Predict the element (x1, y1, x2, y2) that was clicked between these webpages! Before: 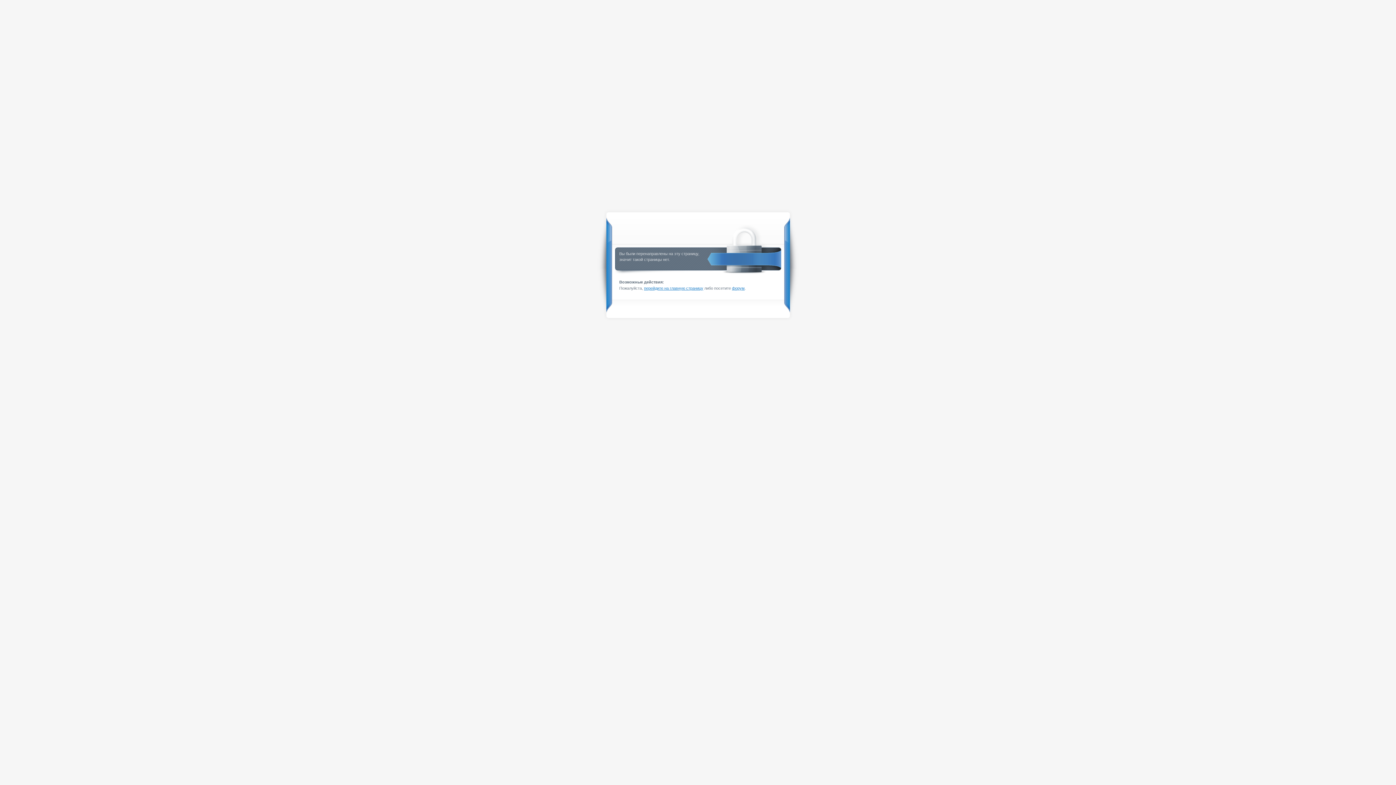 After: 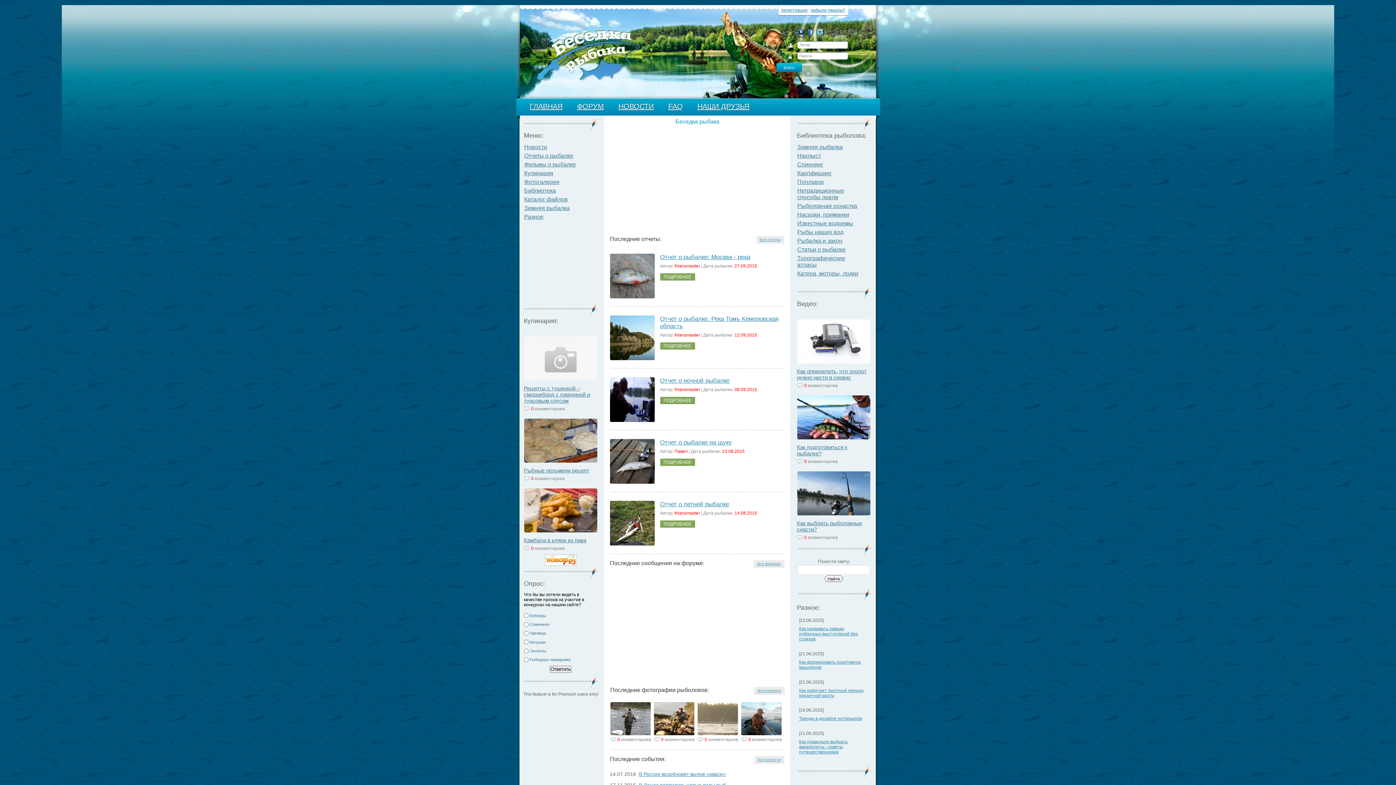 Action: bbox: (644, 286, 703, 290) label: перейдите на главную страницу